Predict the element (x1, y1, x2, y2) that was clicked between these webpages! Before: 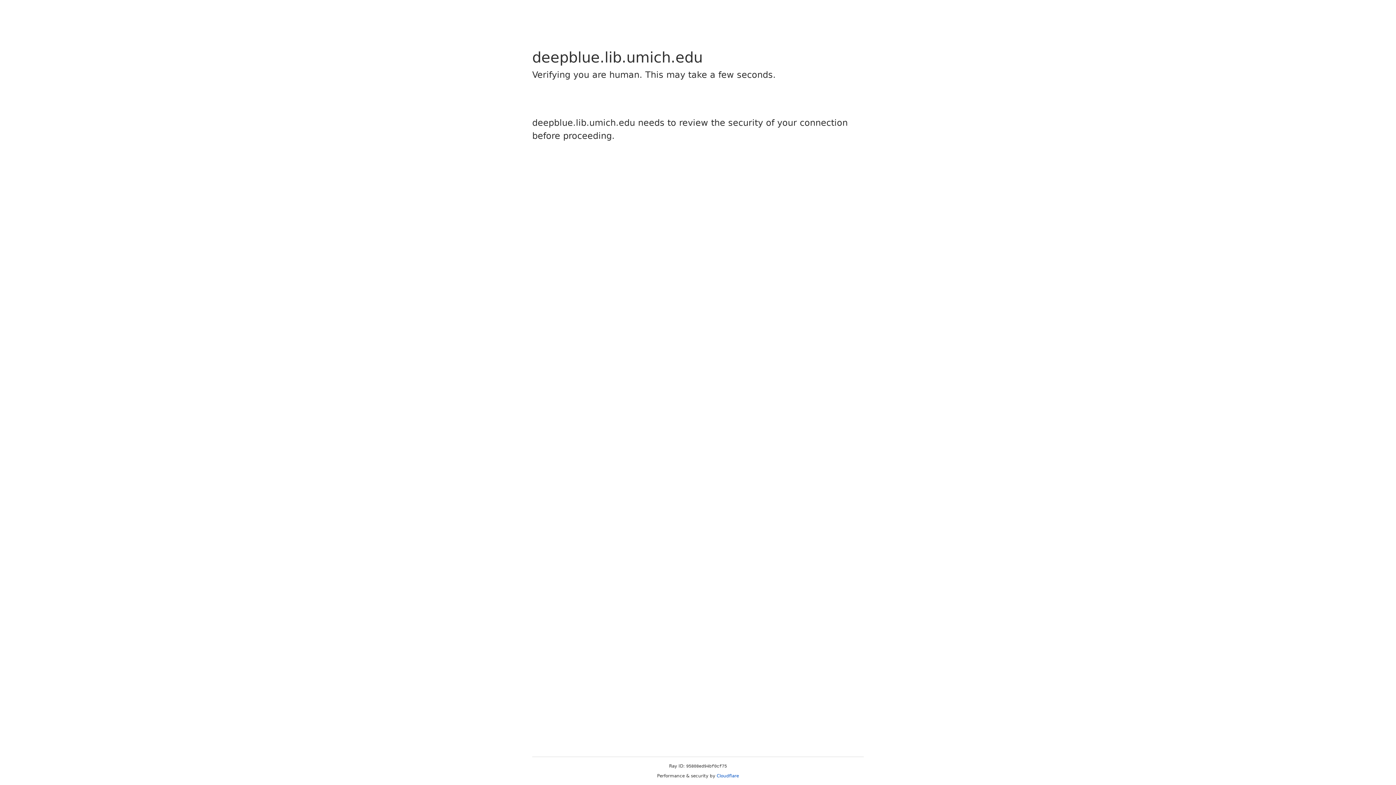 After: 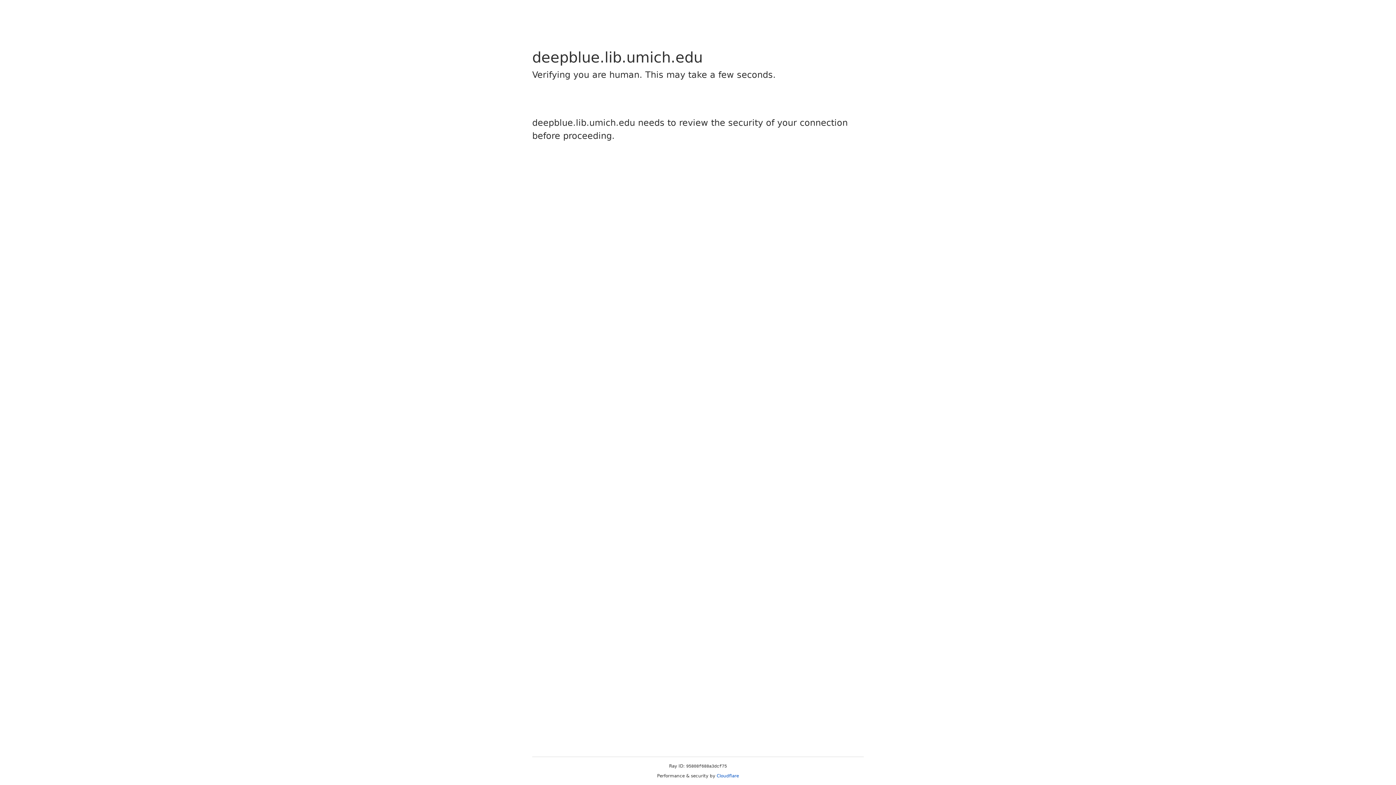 Action: label: Cloudflare bbox: (716, 773, 739, 778)